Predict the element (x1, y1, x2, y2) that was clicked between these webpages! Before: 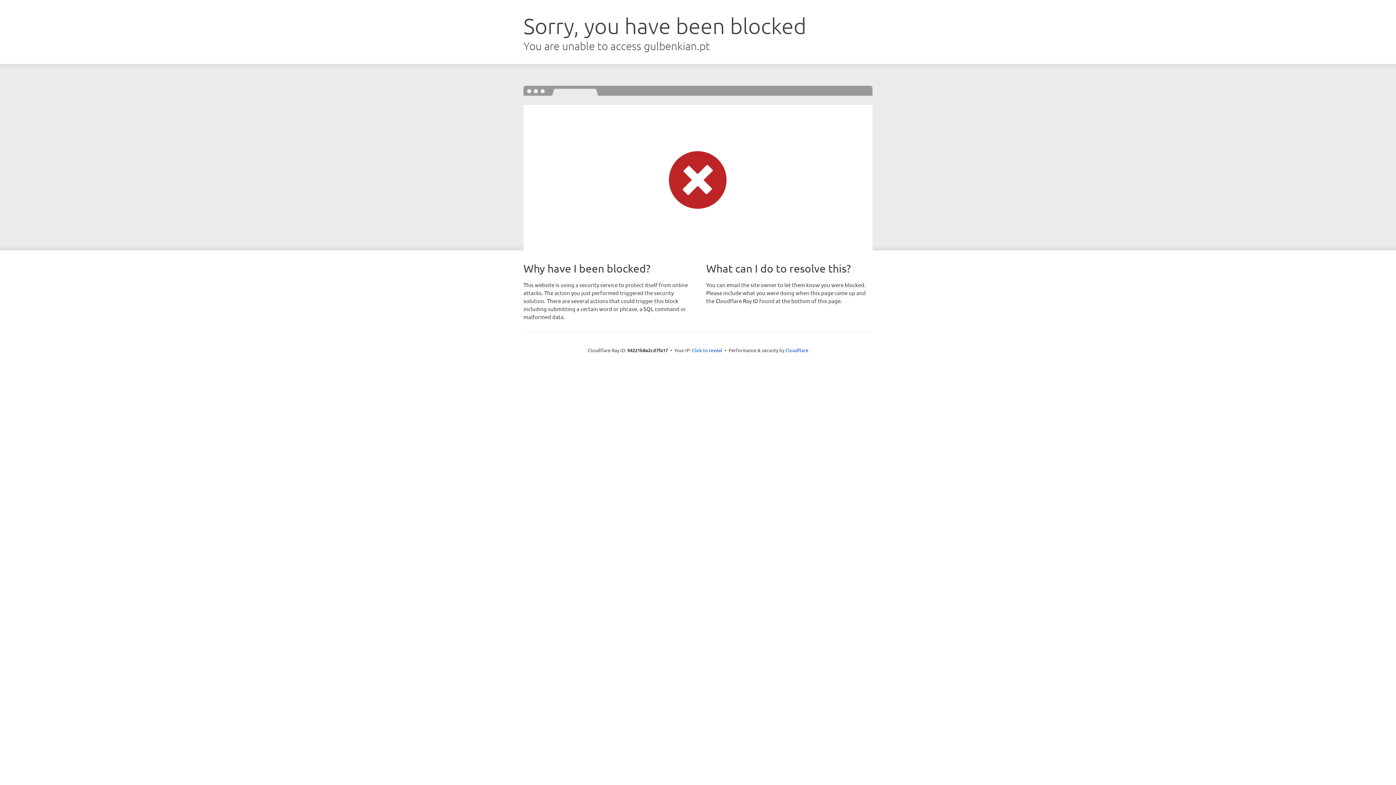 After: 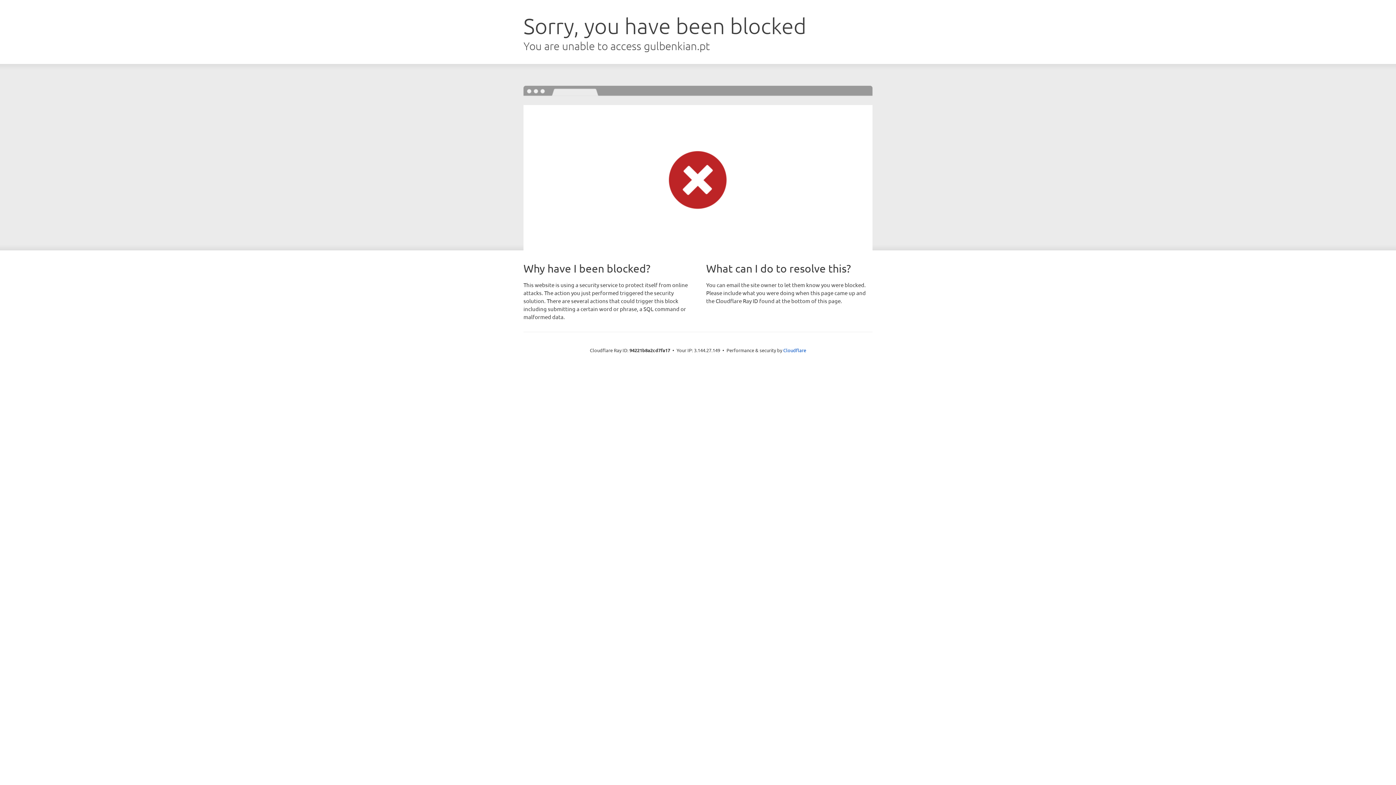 Action: label: Click to reveal bbox: (692, 346, 722, 353)